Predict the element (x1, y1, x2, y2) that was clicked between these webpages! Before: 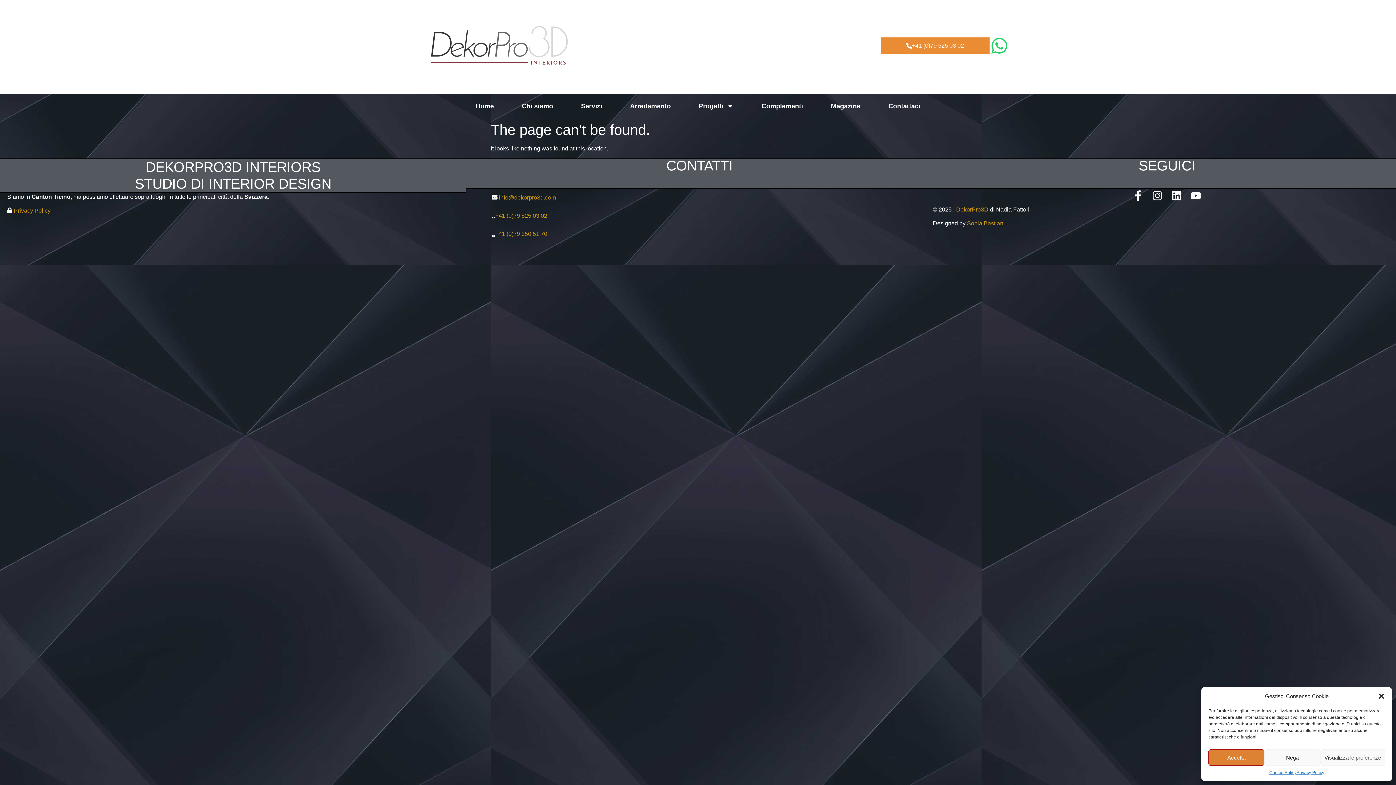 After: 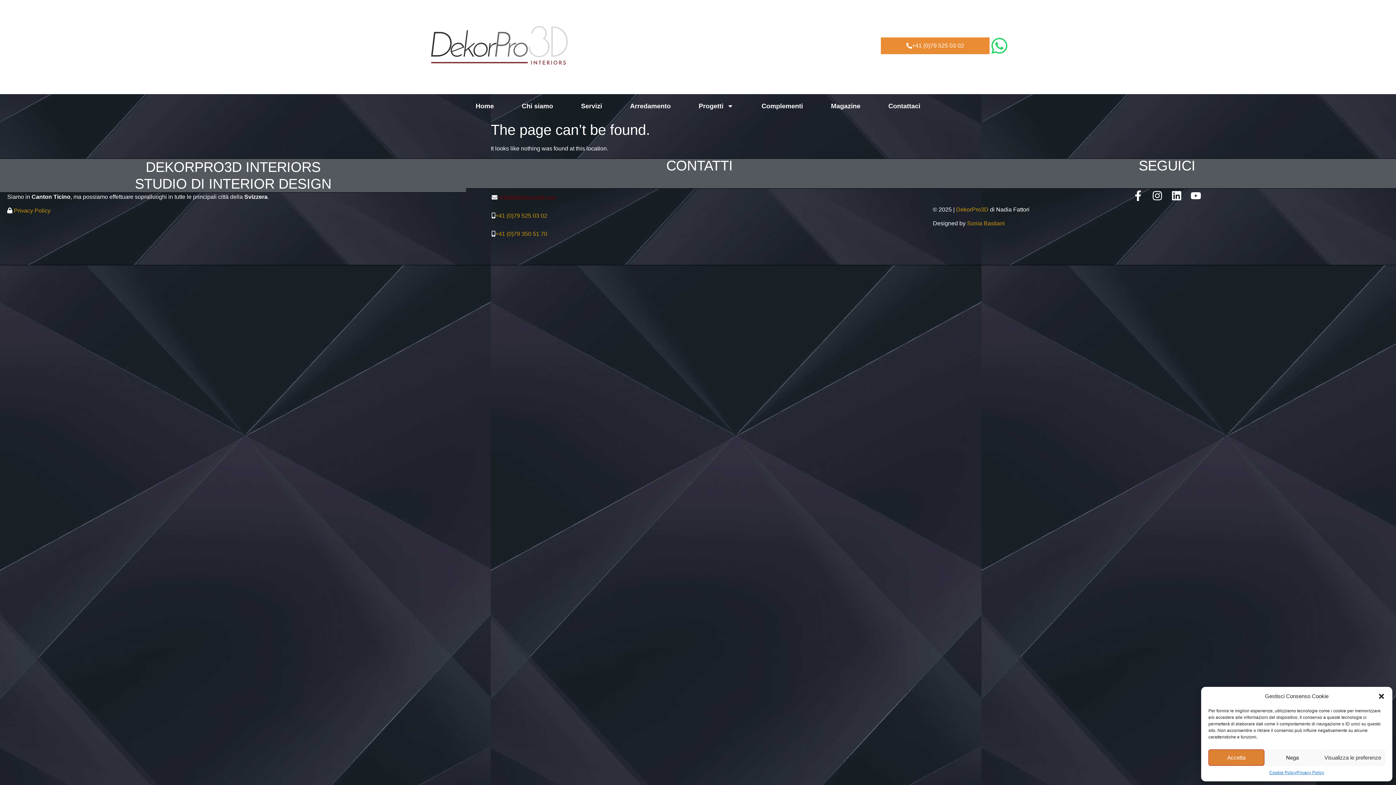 Action: bbox: (499, 194, 556, 200) label: info@dekorpro3d.com